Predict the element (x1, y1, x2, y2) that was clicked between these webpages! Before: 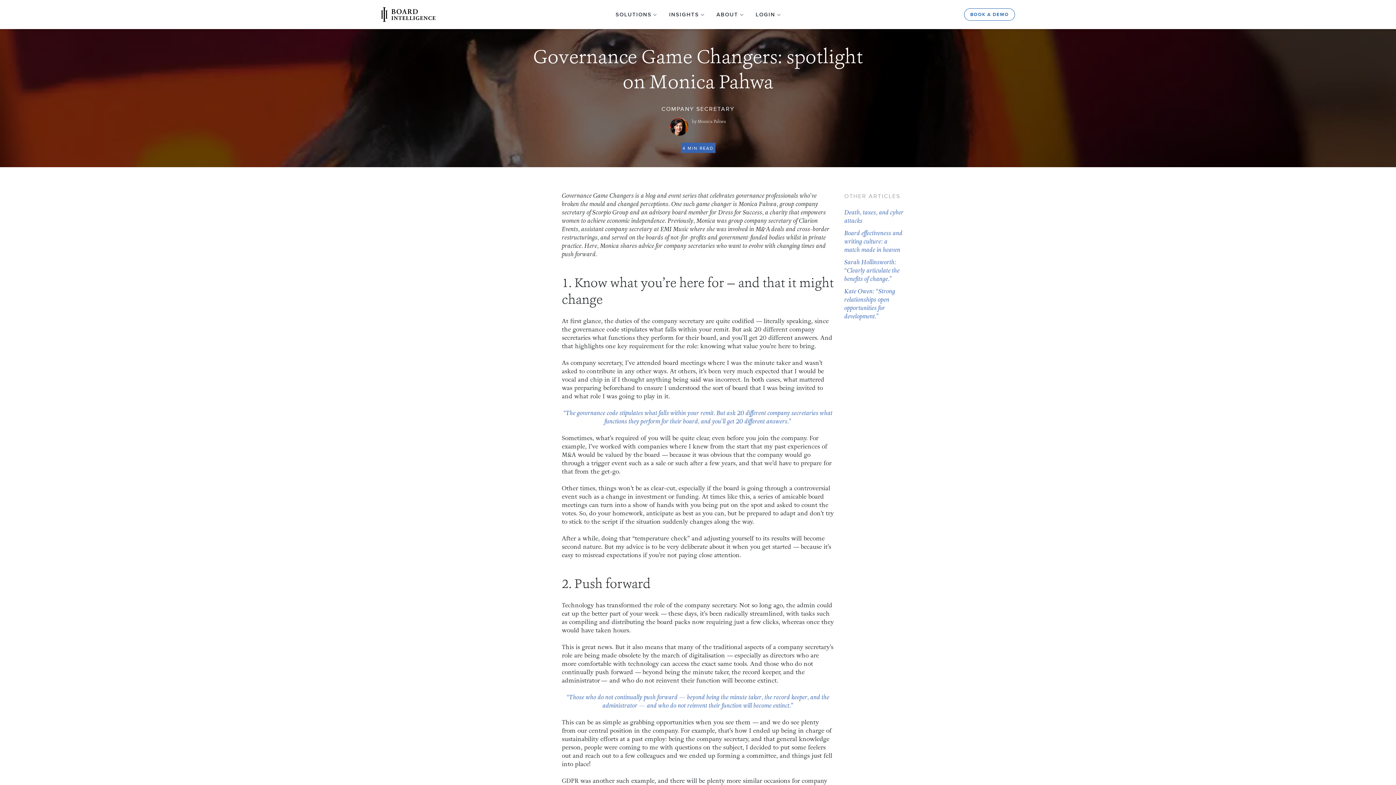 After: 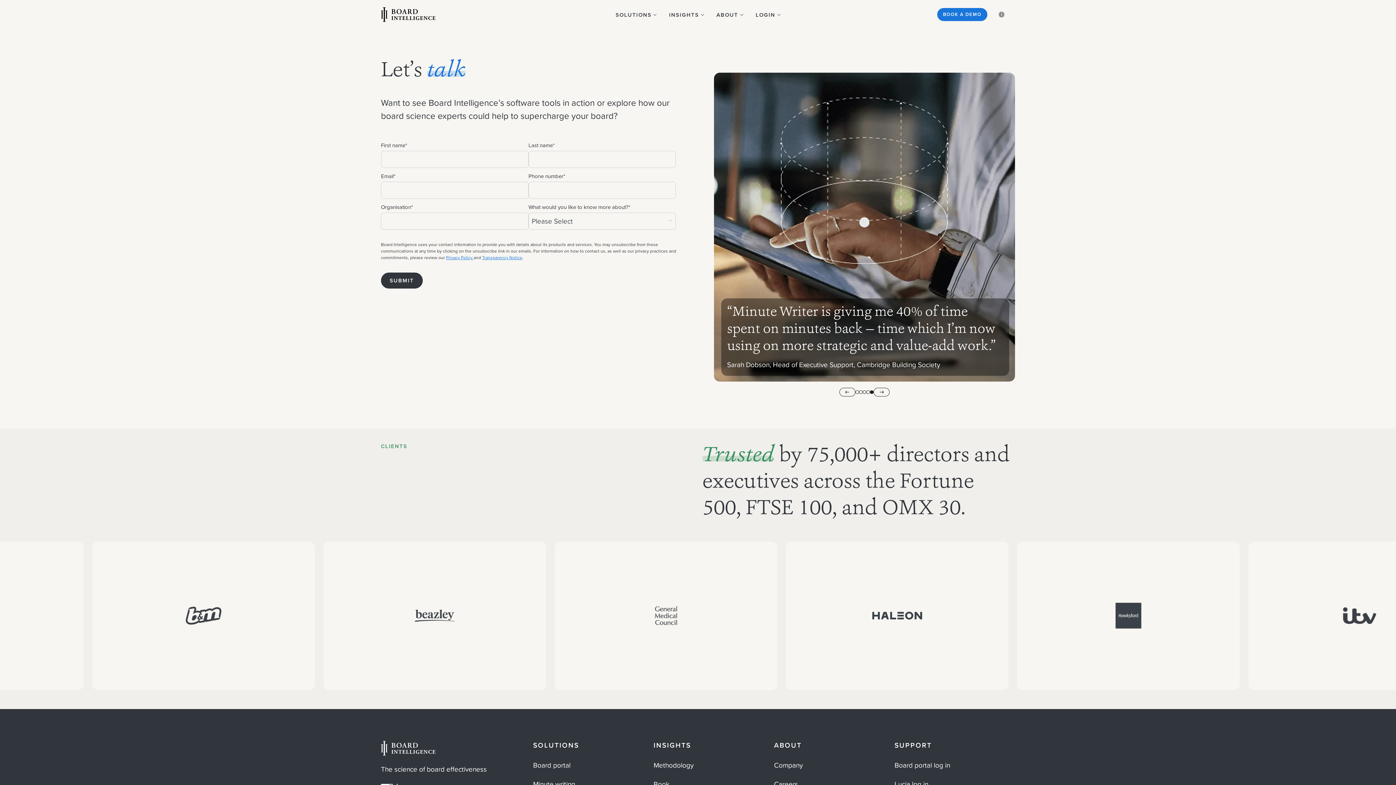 Action: bbox: (964, 8, 1015, 20) label: See the Board Intelligence platform in action? Get started